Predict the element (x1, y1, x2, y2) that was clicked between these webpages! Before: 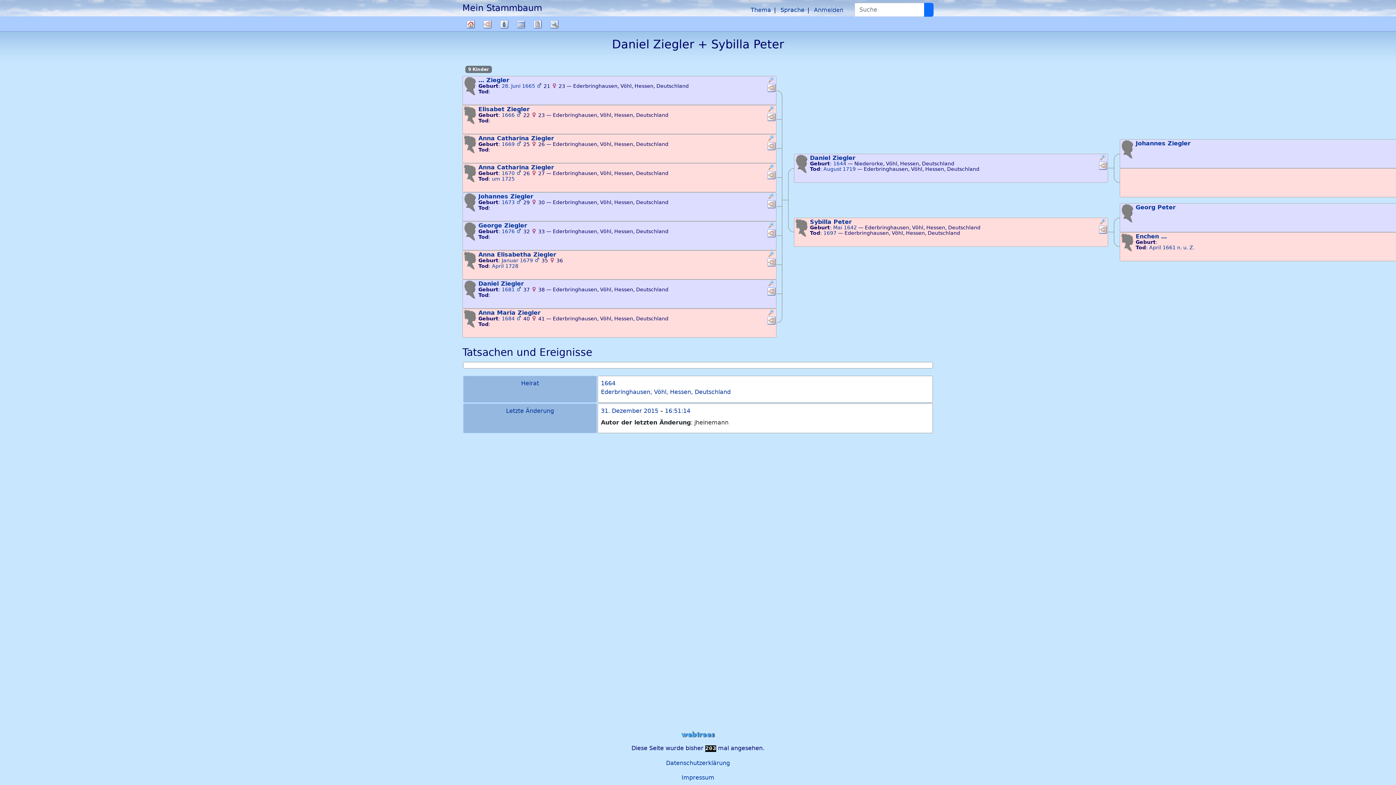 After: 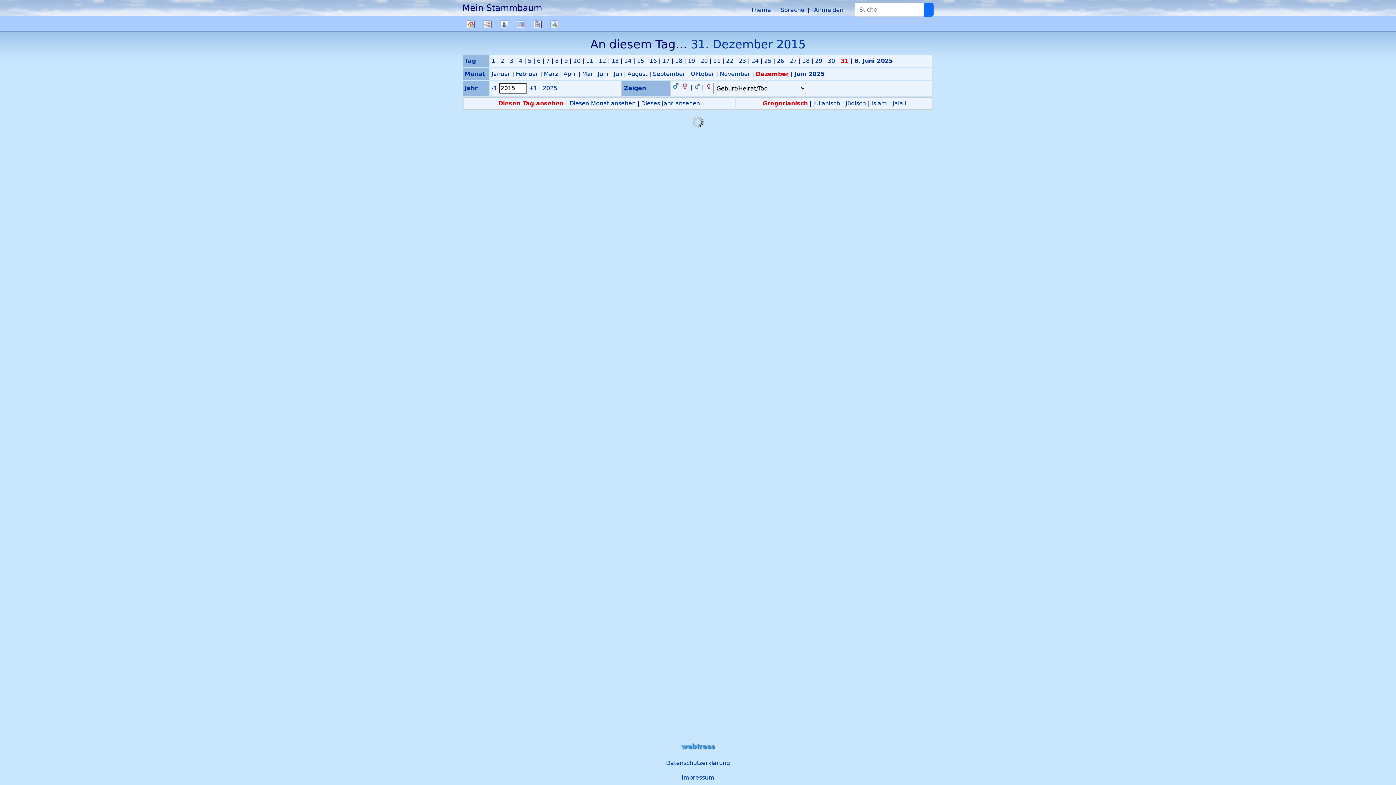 Action: bbox: (601, 407, 658, 414) label: 31. Dezember 2015